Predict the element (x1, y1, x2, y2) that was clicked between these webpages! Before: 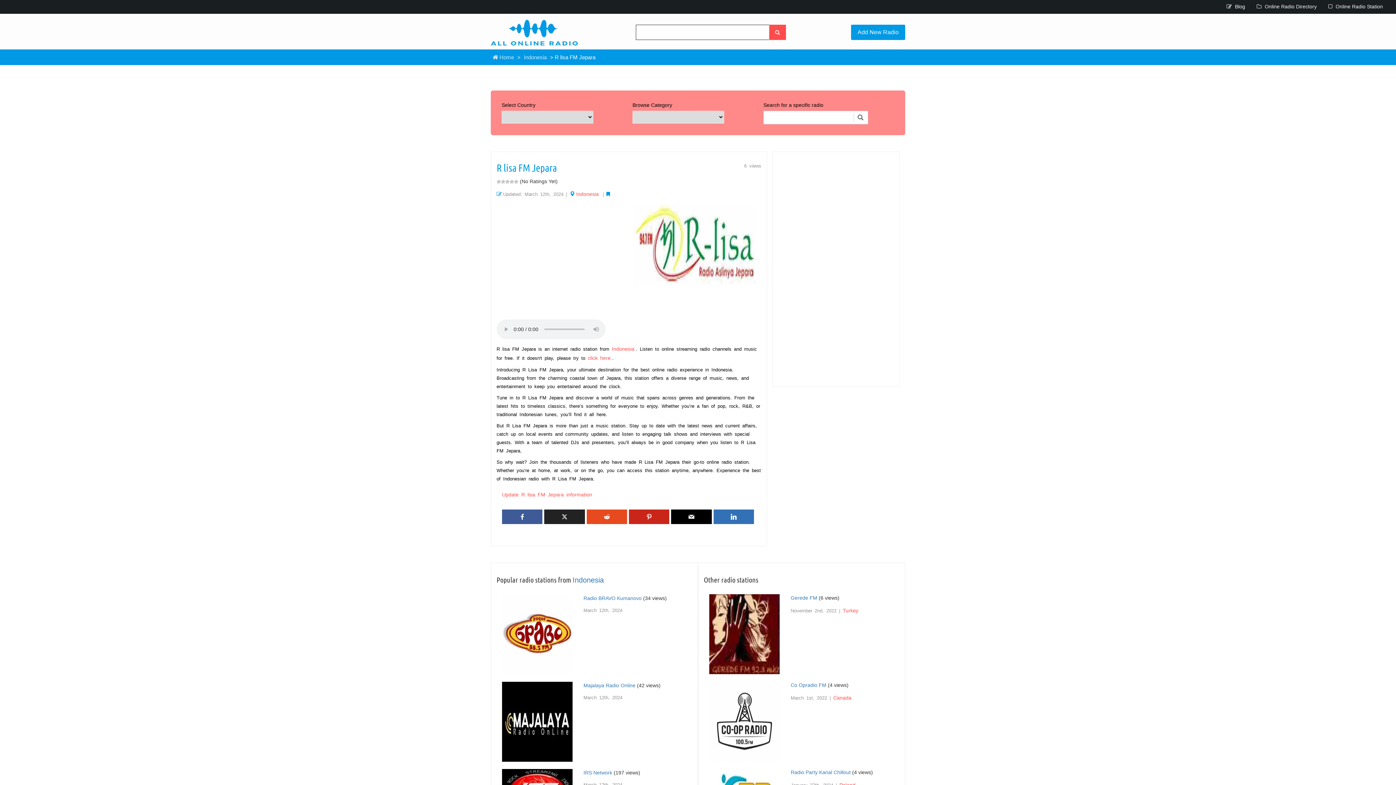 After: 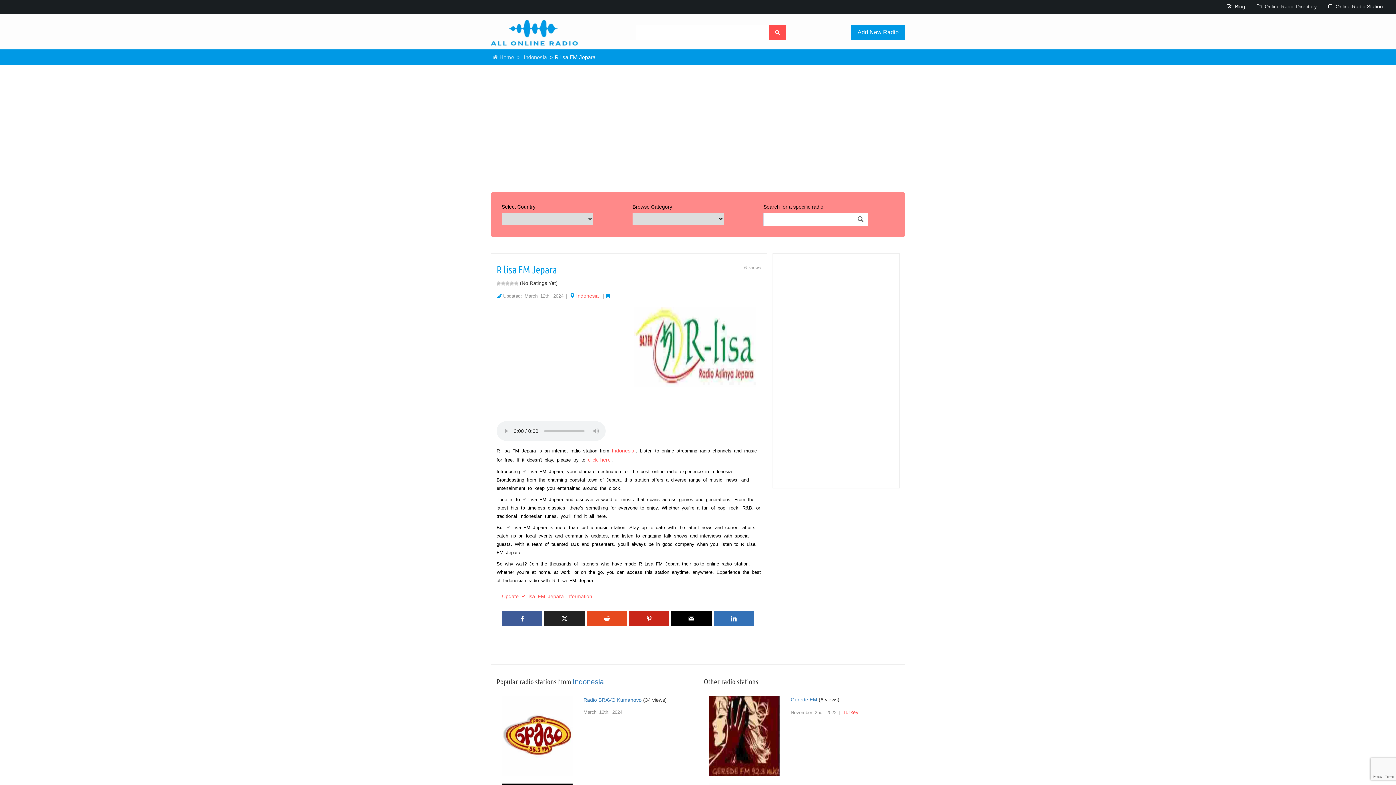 Action: bbox: (586, 509, 627, 524)